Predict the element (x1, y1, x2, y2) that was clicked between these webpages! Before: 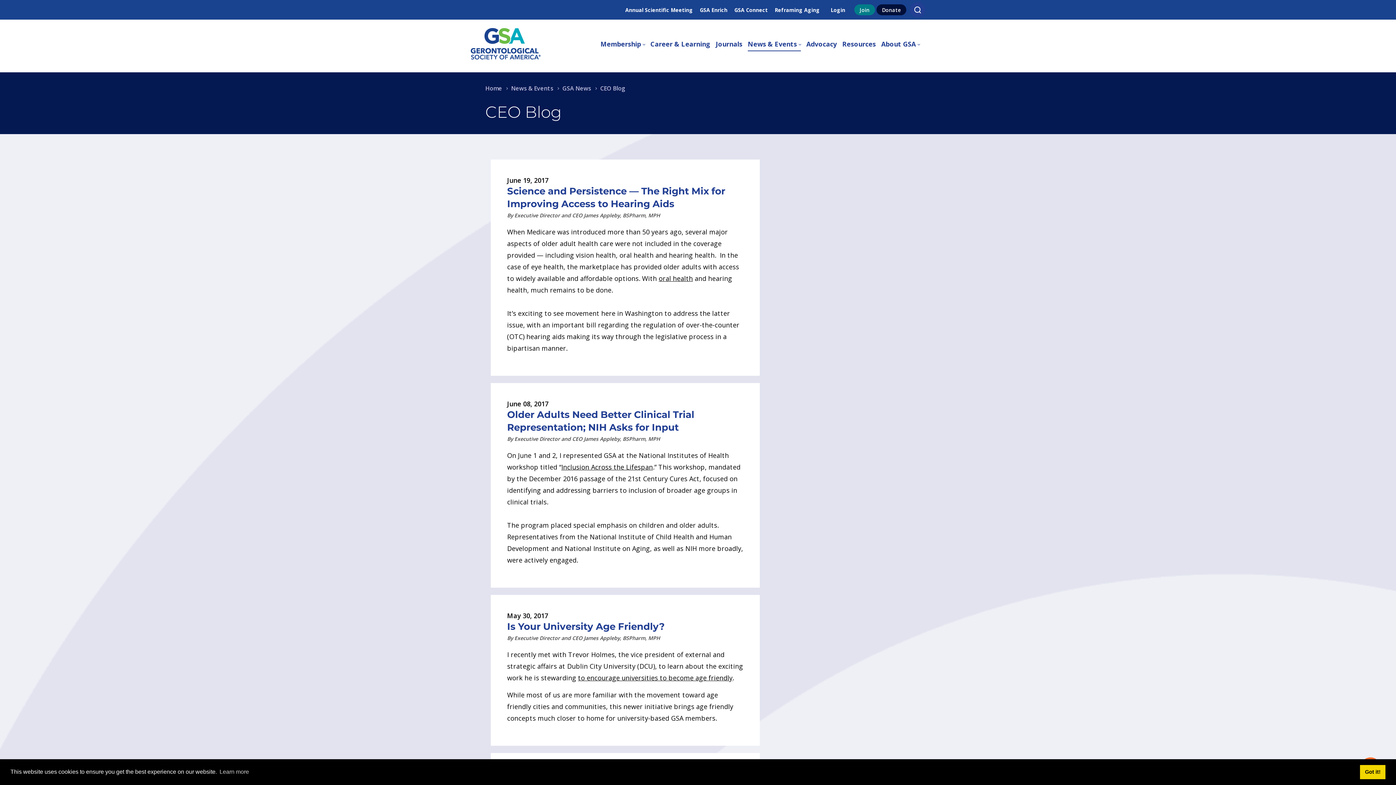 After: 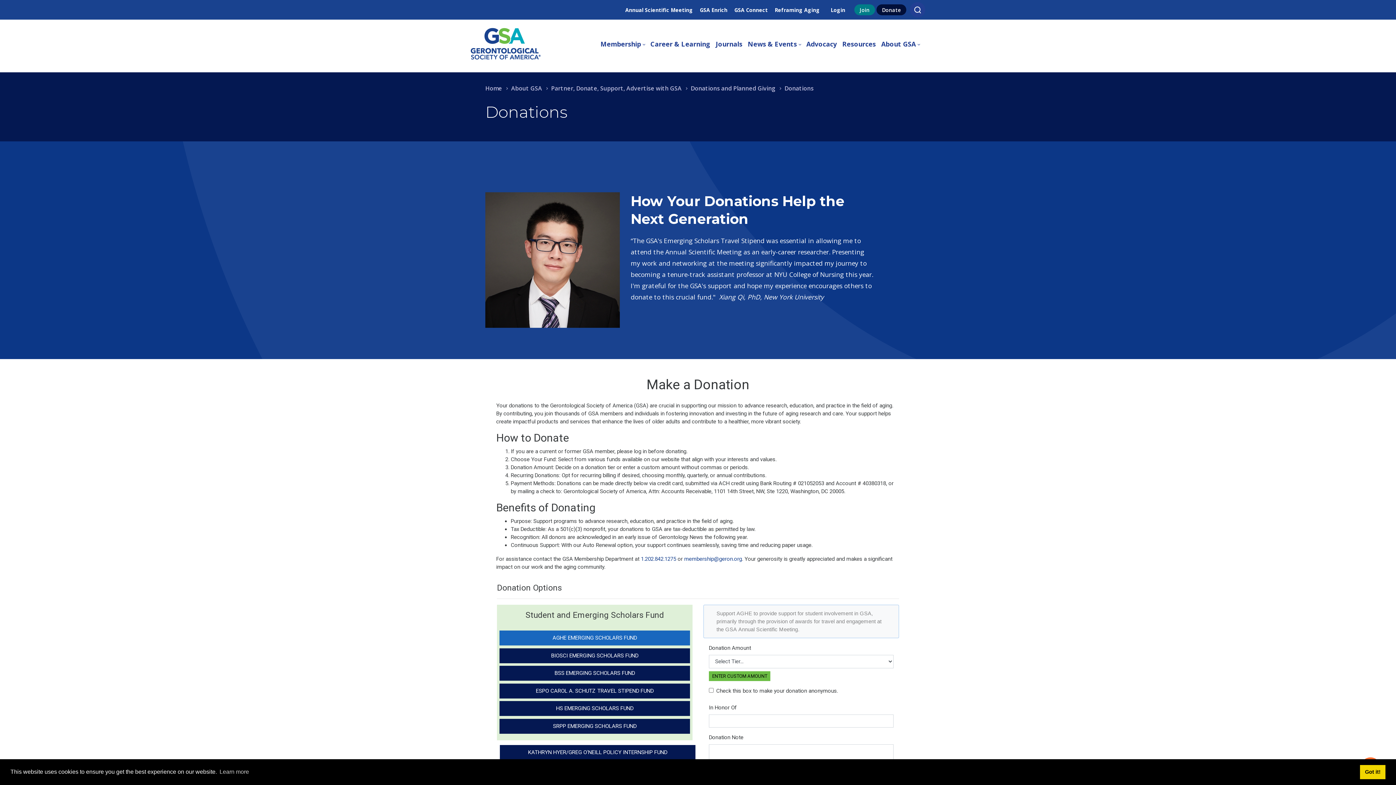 Action: bbox: (876, 4, 906, 15) label: Donate